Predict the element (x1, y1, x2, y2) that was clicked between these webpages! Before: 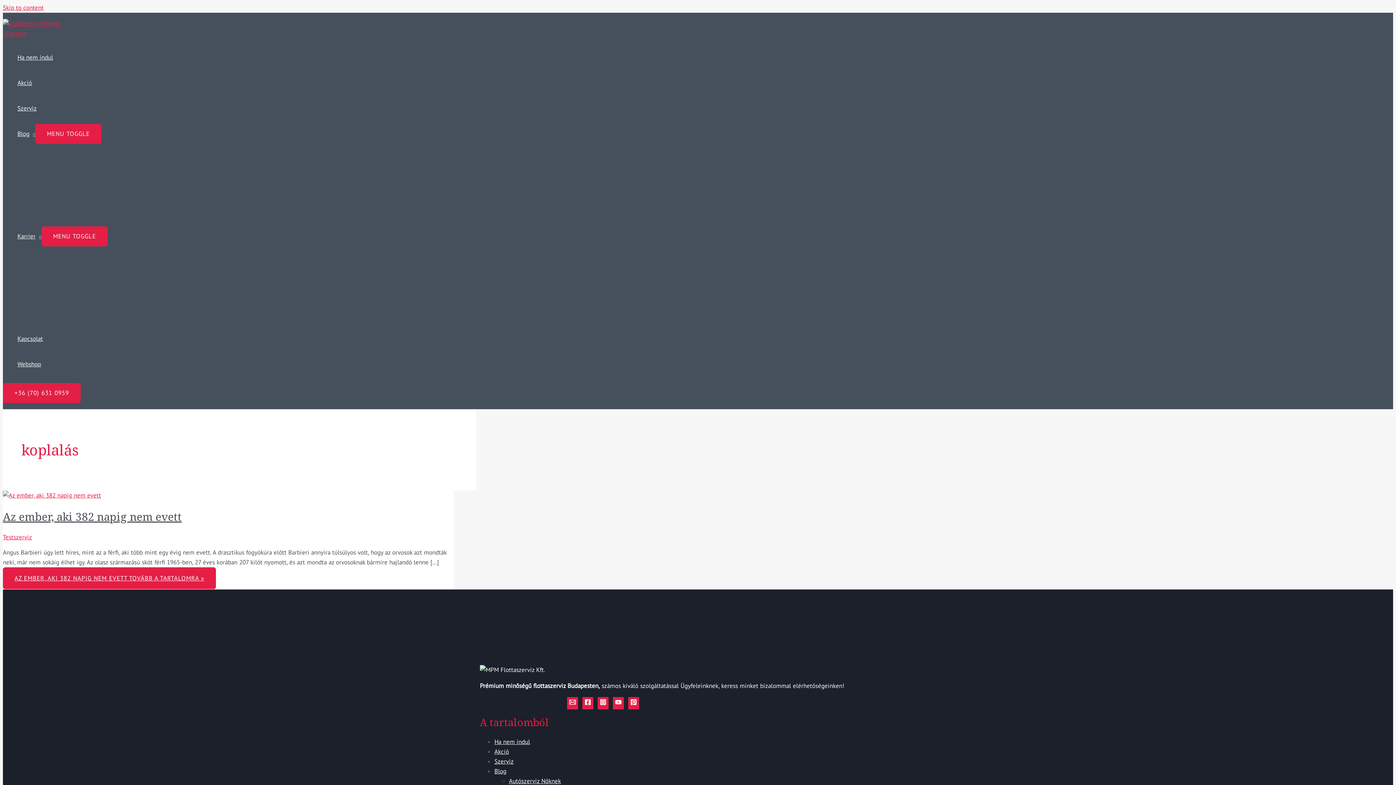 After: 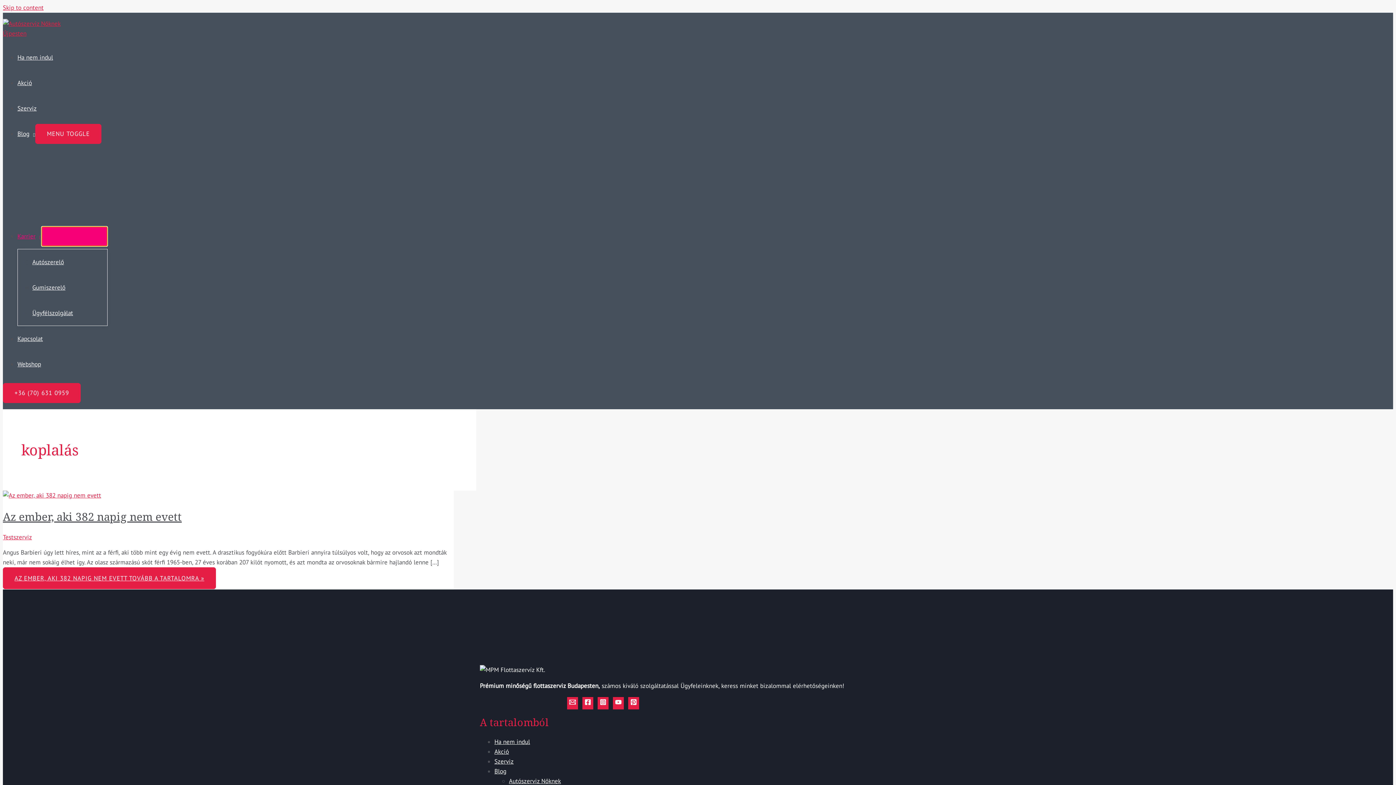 Action: label: MENU TOGGLE bbox: (41, 226, 107, 246)